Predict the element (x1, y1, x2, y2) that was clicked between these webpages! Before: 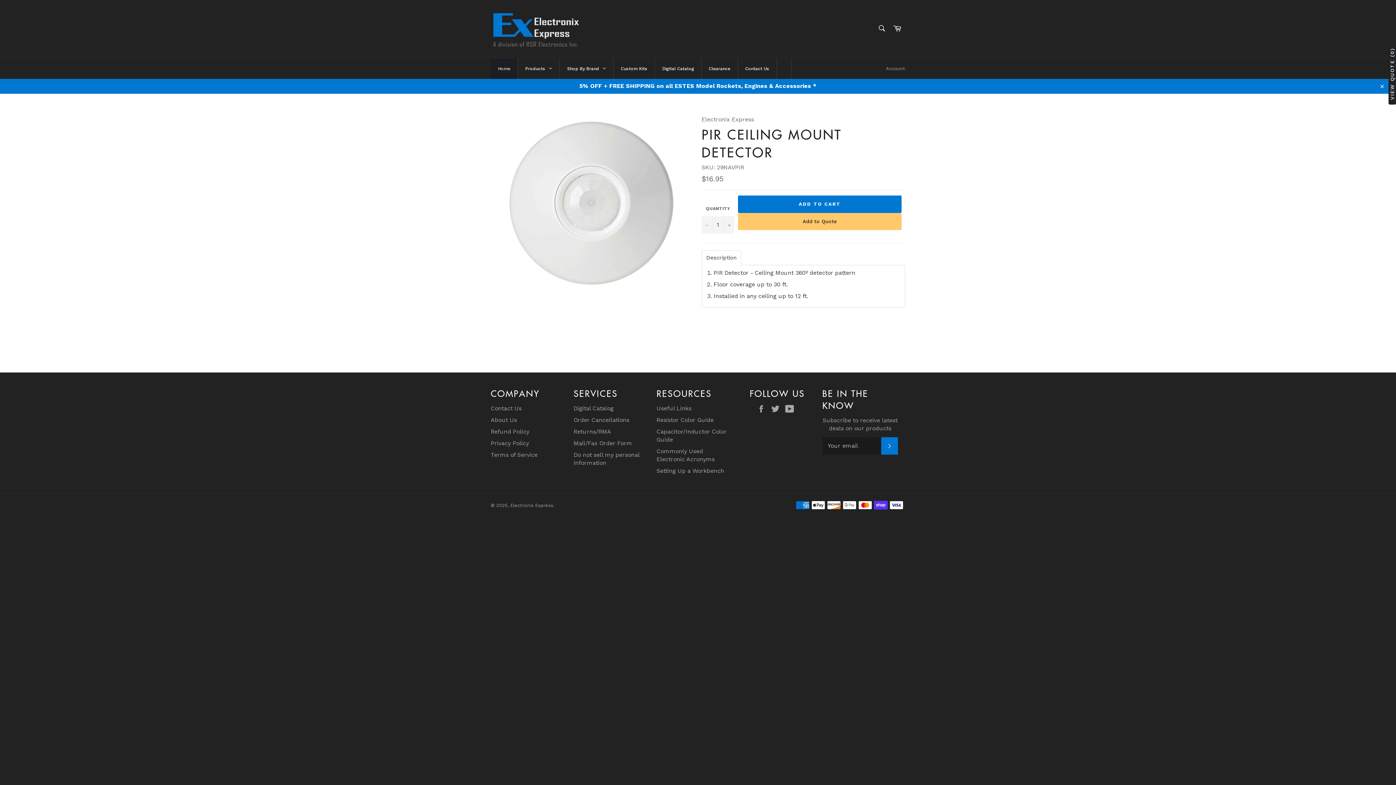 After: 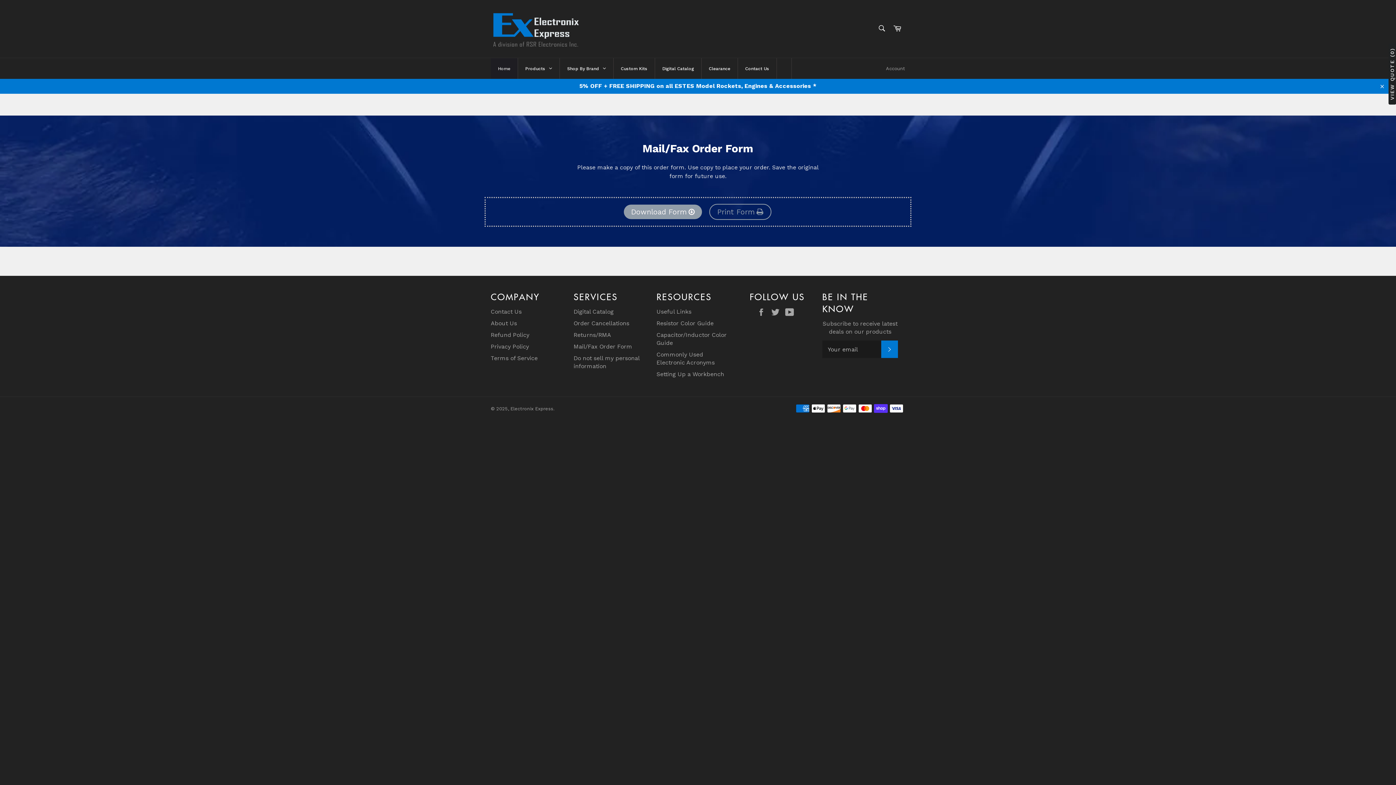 Action: label: Mail/Fax Order Form bbox: (573, 439, 632, 446)